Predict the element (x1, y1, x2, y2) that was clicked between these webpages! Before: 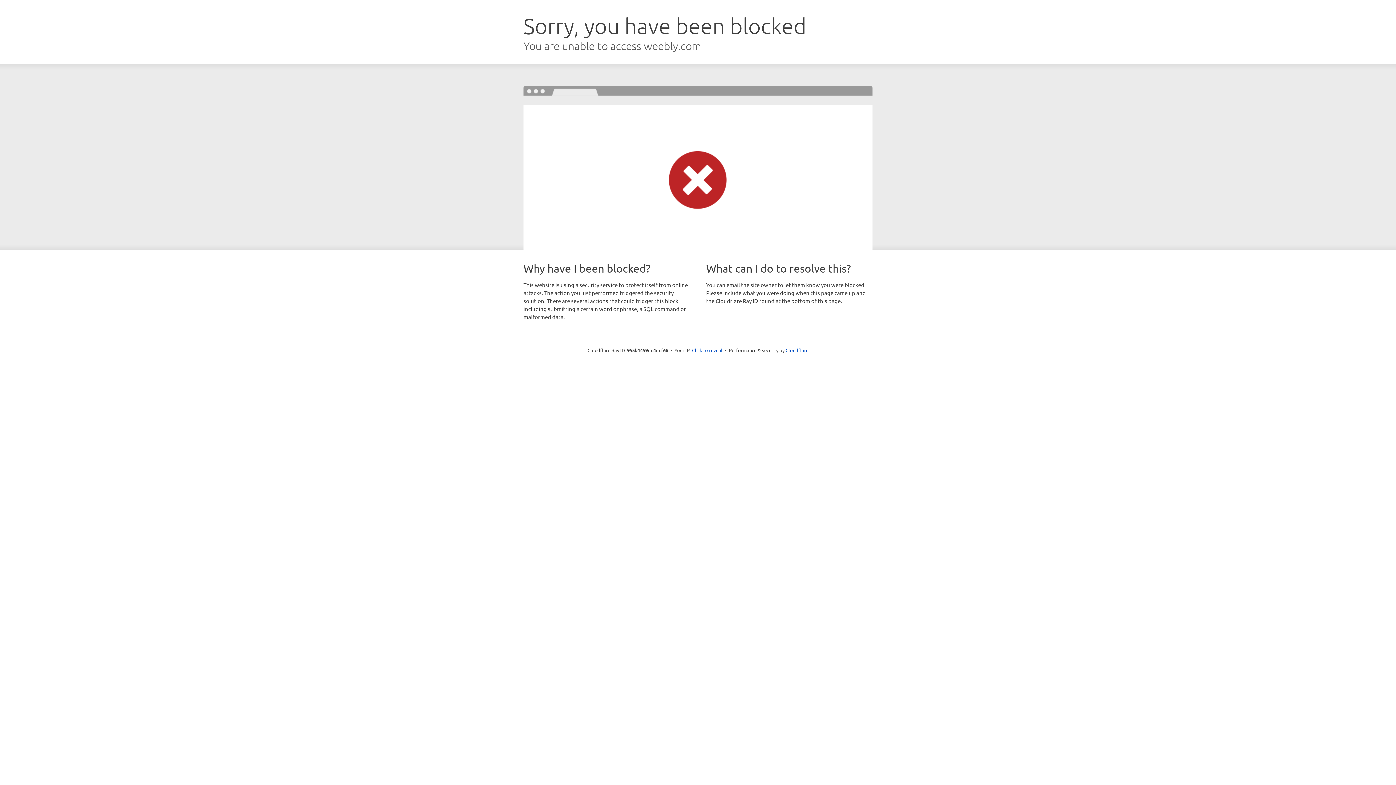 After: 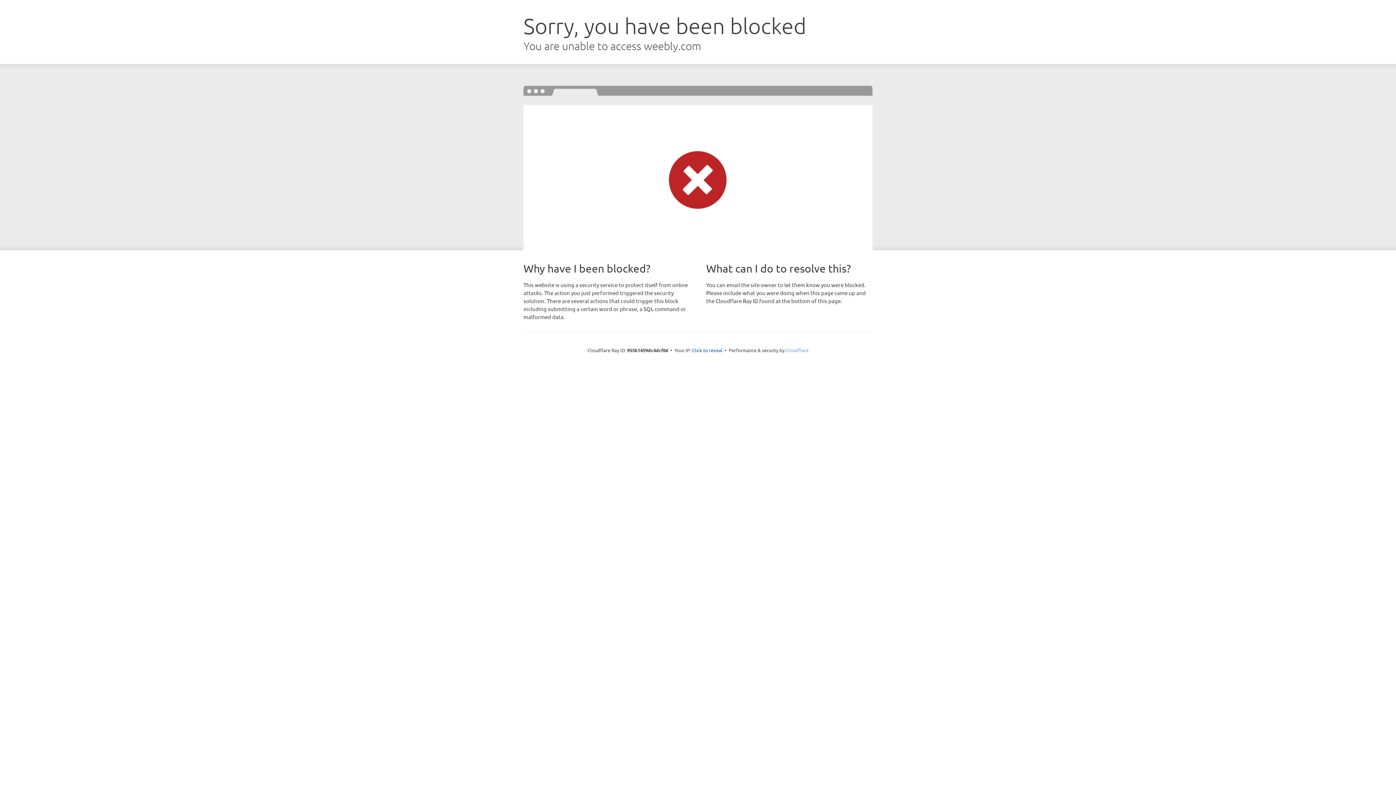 Action: label: Cloudflare bbox: (785, 347, 808, 353)